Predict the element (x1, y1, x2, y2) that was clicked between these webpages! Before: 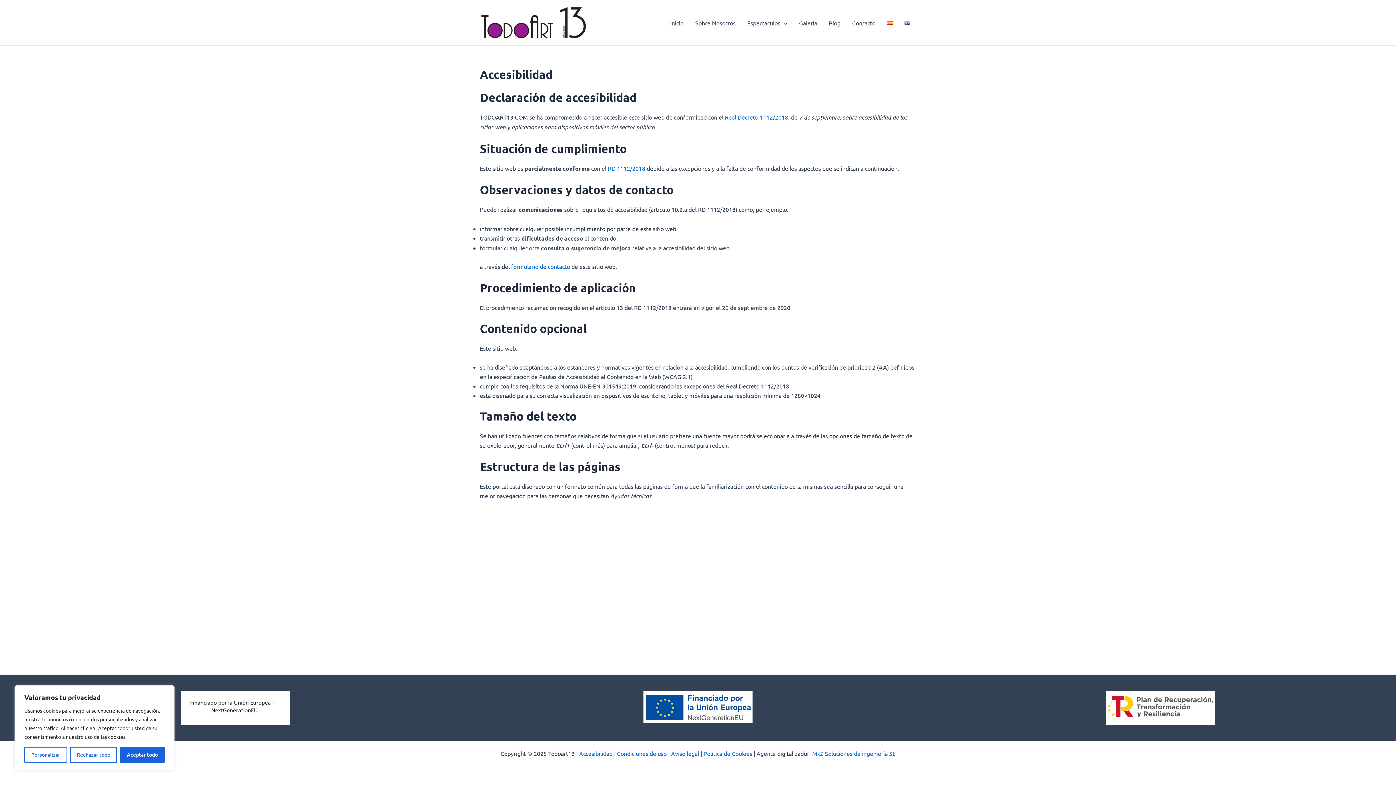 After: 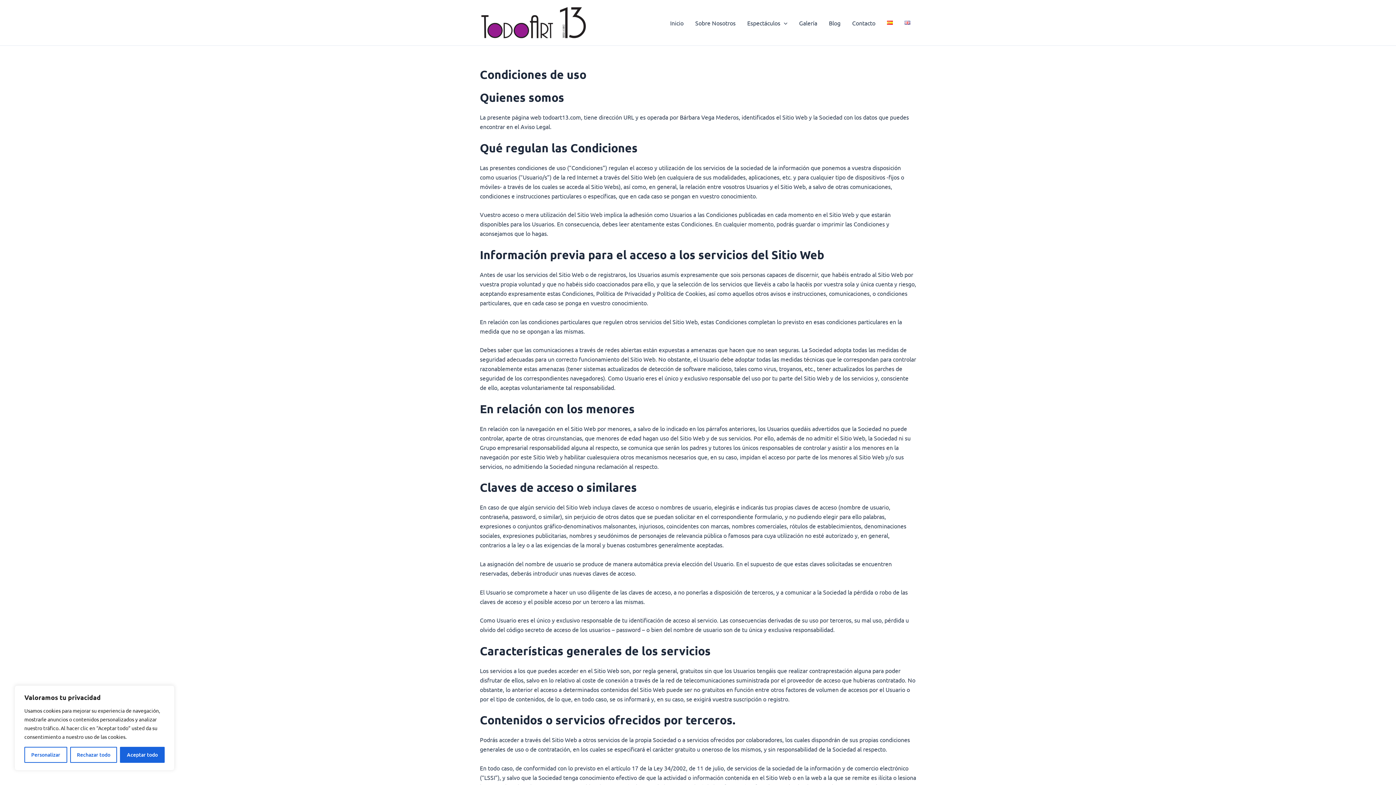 Action: bbox: (617, 750, 666, 757) label: Condiciones de uso